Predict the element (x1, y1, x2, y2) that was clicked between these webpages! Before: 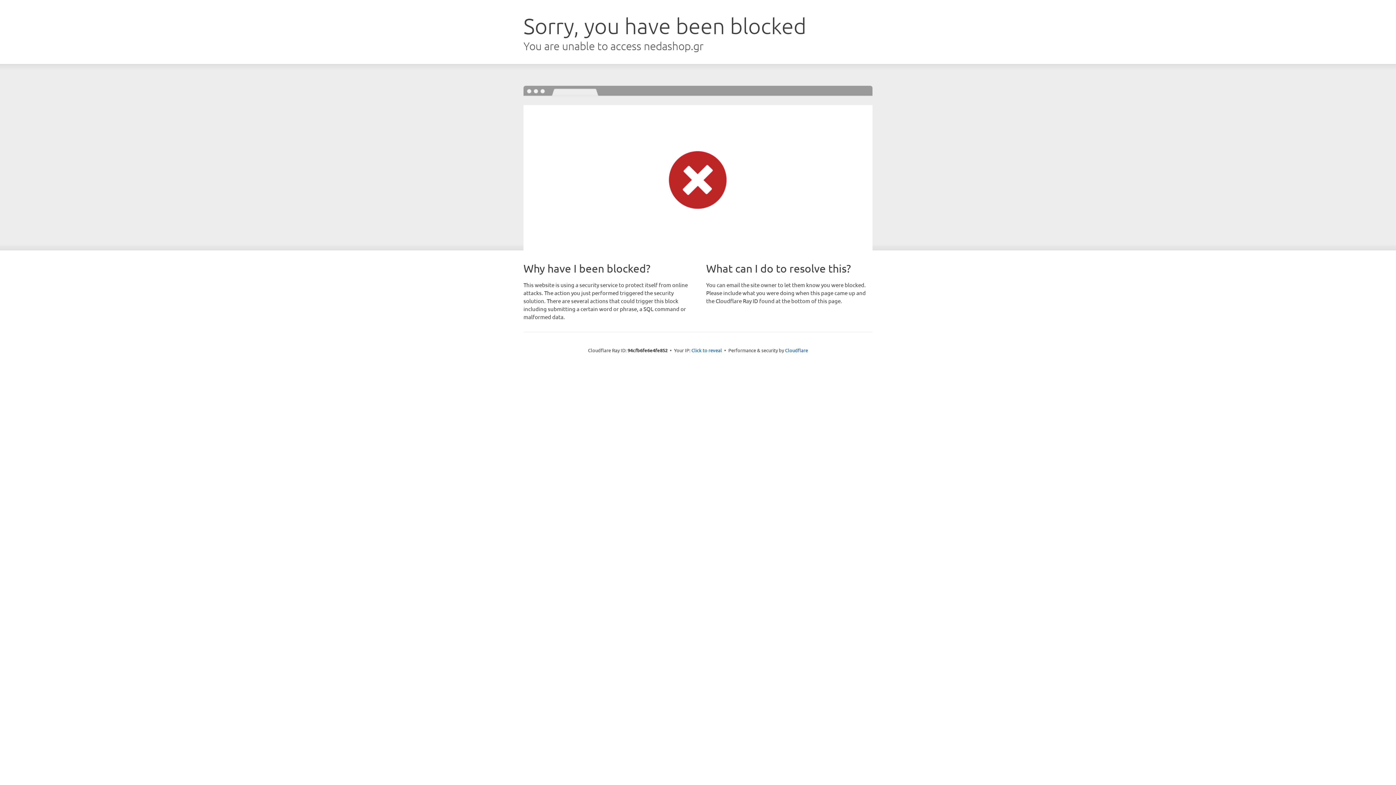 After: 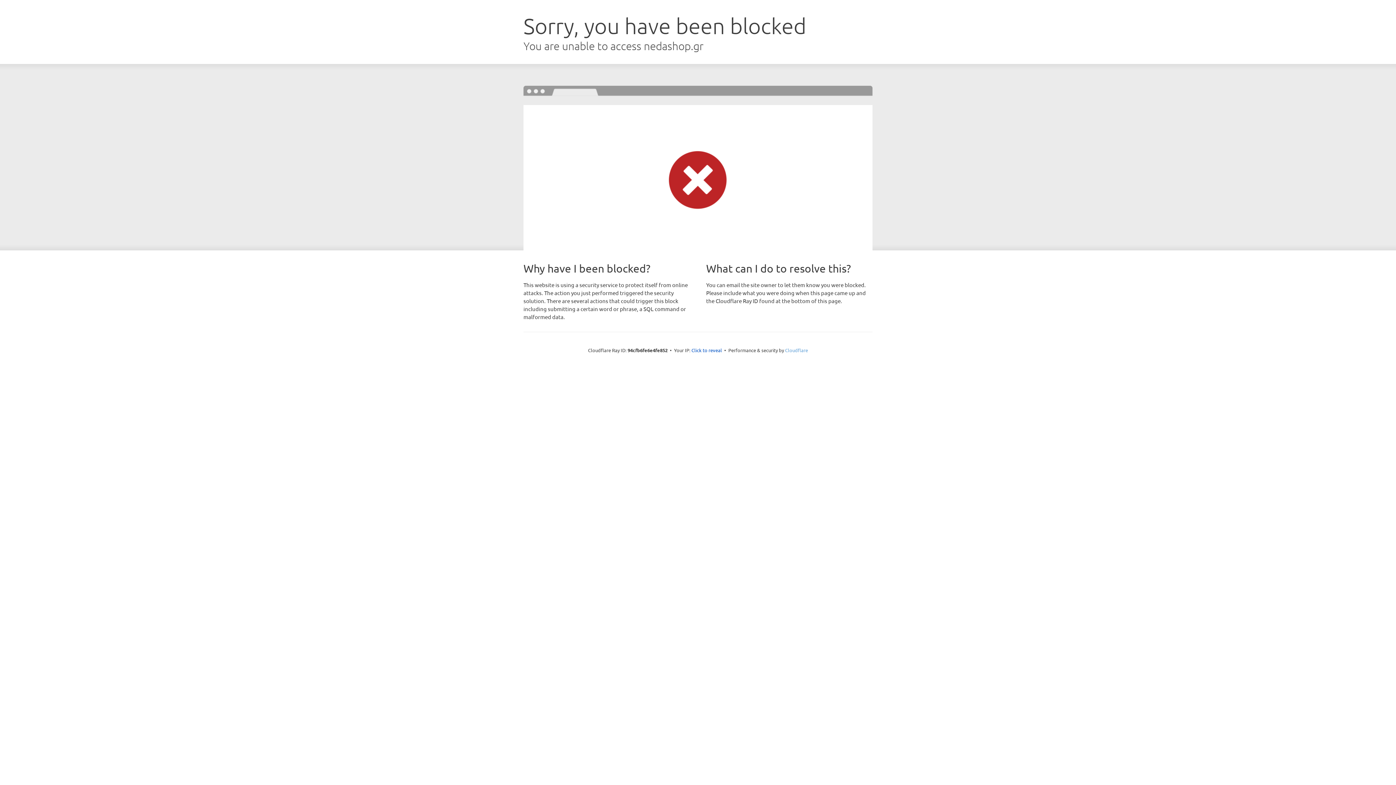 Action: bbox: (785, 347, 808, 353) label: Cloudflare